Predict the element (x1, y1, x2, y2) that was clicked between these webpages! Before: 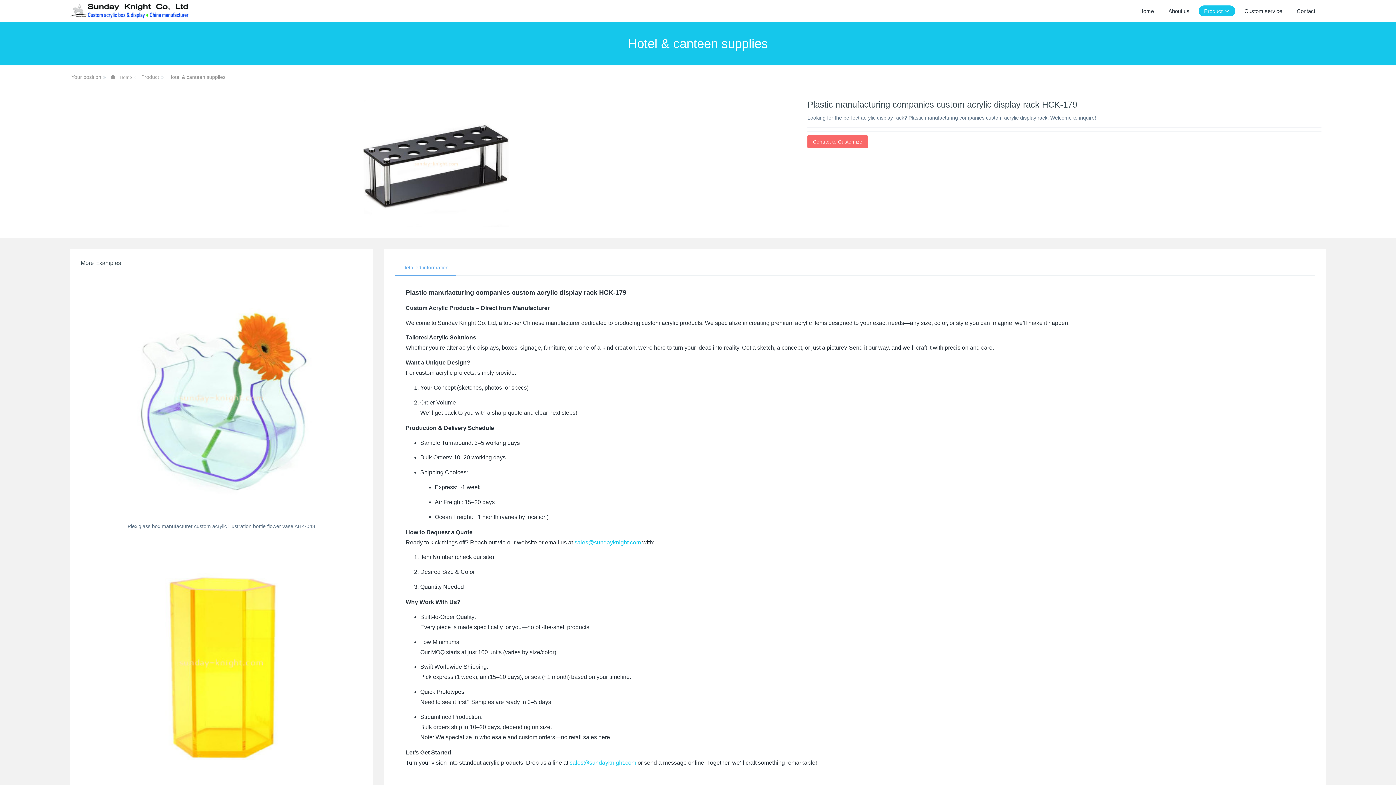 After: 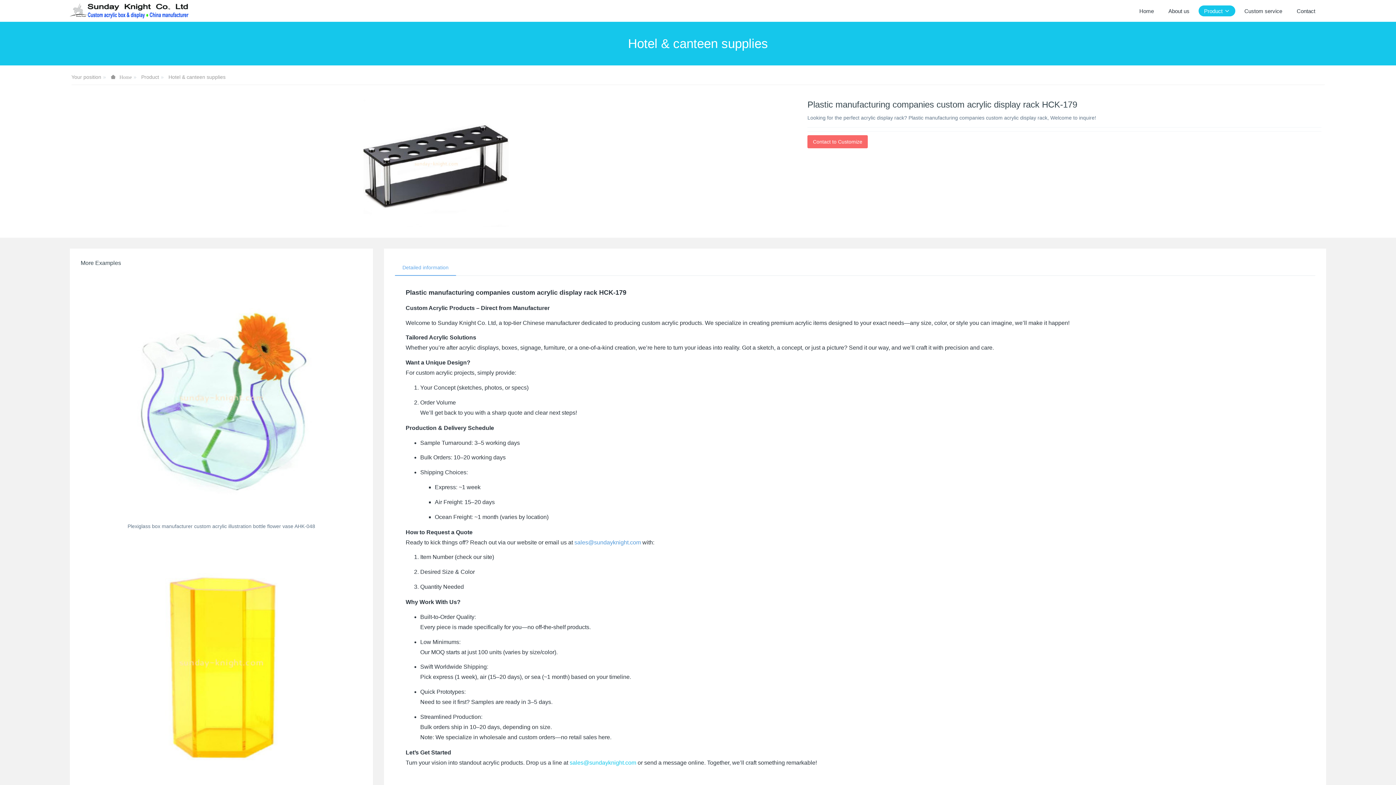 Action: label: sales@sundayknight.com bbox: (574, 539, 641, 545)